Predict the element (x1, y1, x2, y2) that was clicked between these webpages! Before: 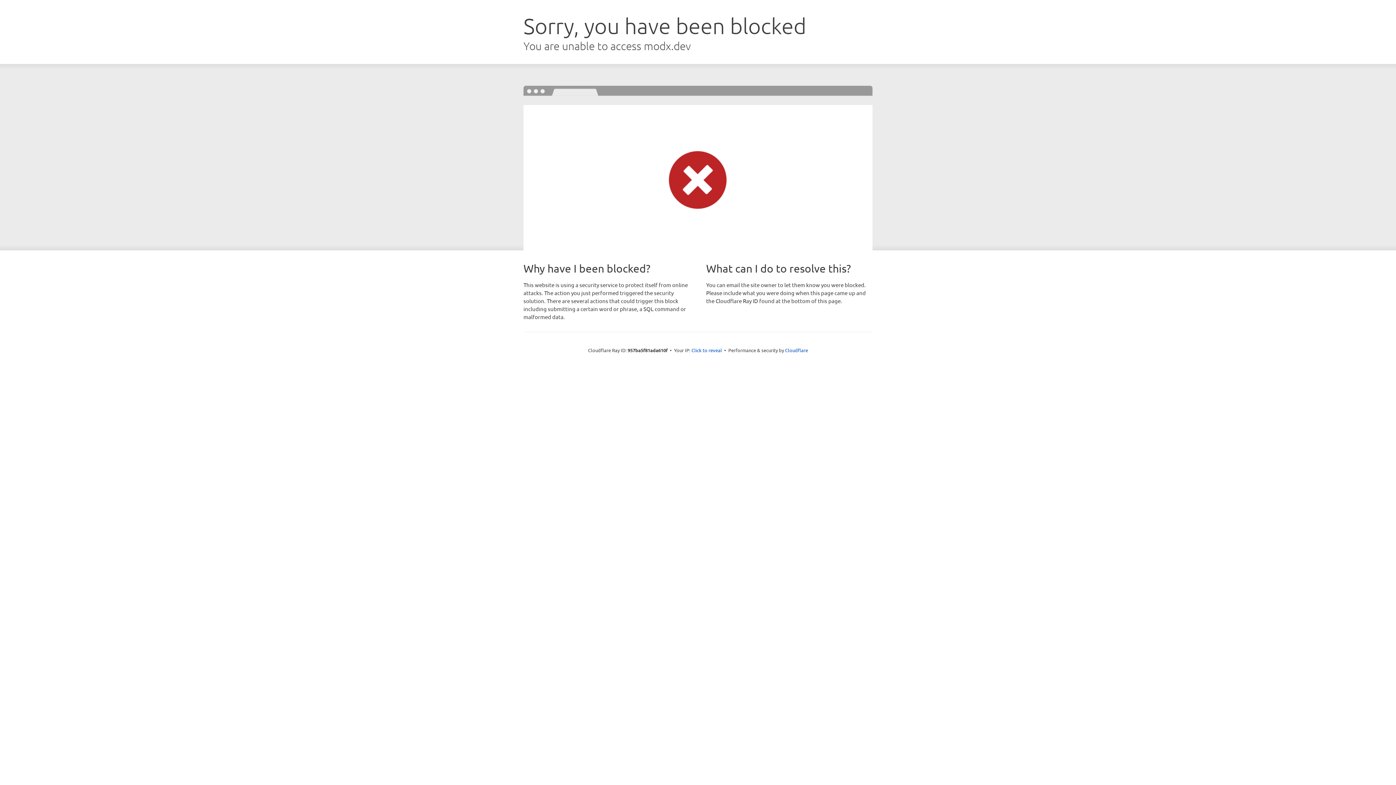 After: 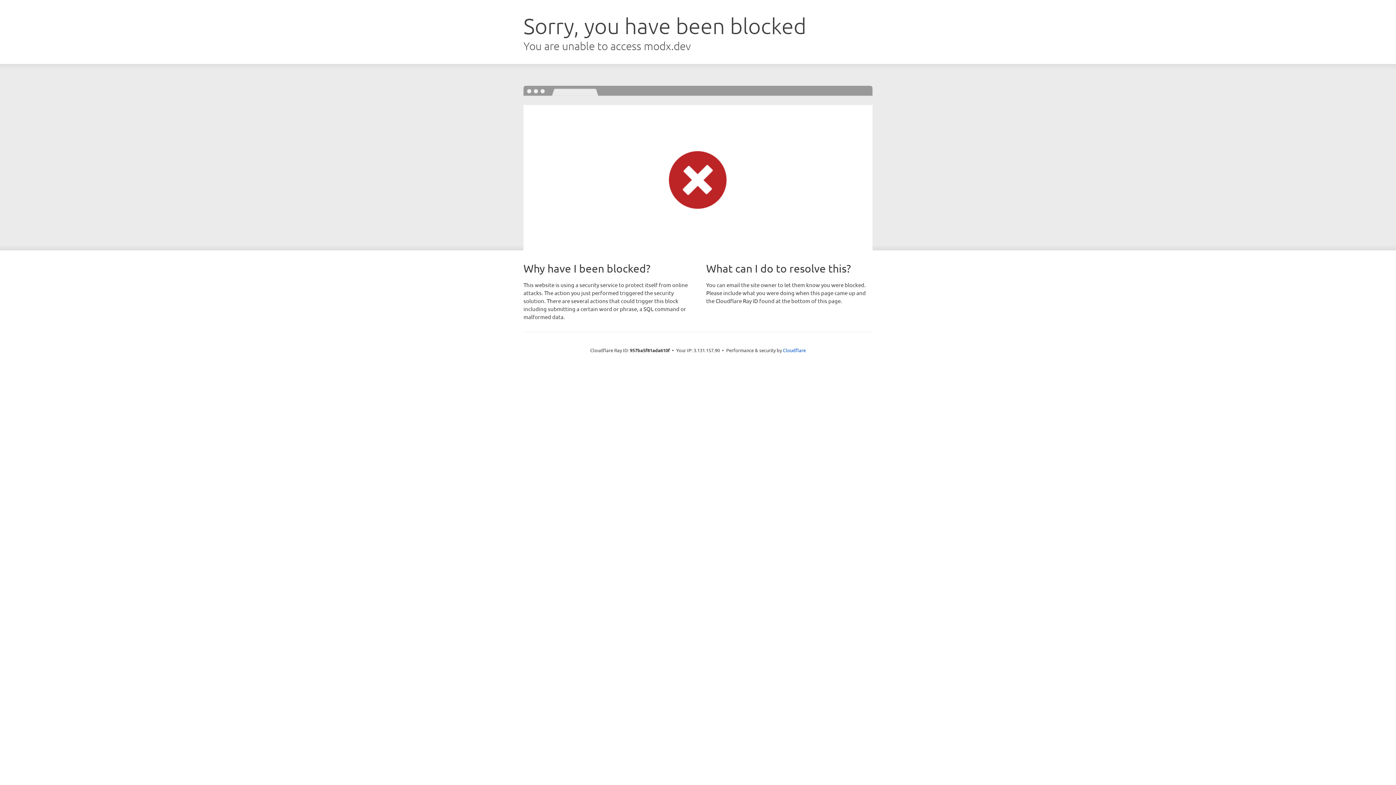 Action: bbox: (691, 346, 722, 353) label: Click to reveal